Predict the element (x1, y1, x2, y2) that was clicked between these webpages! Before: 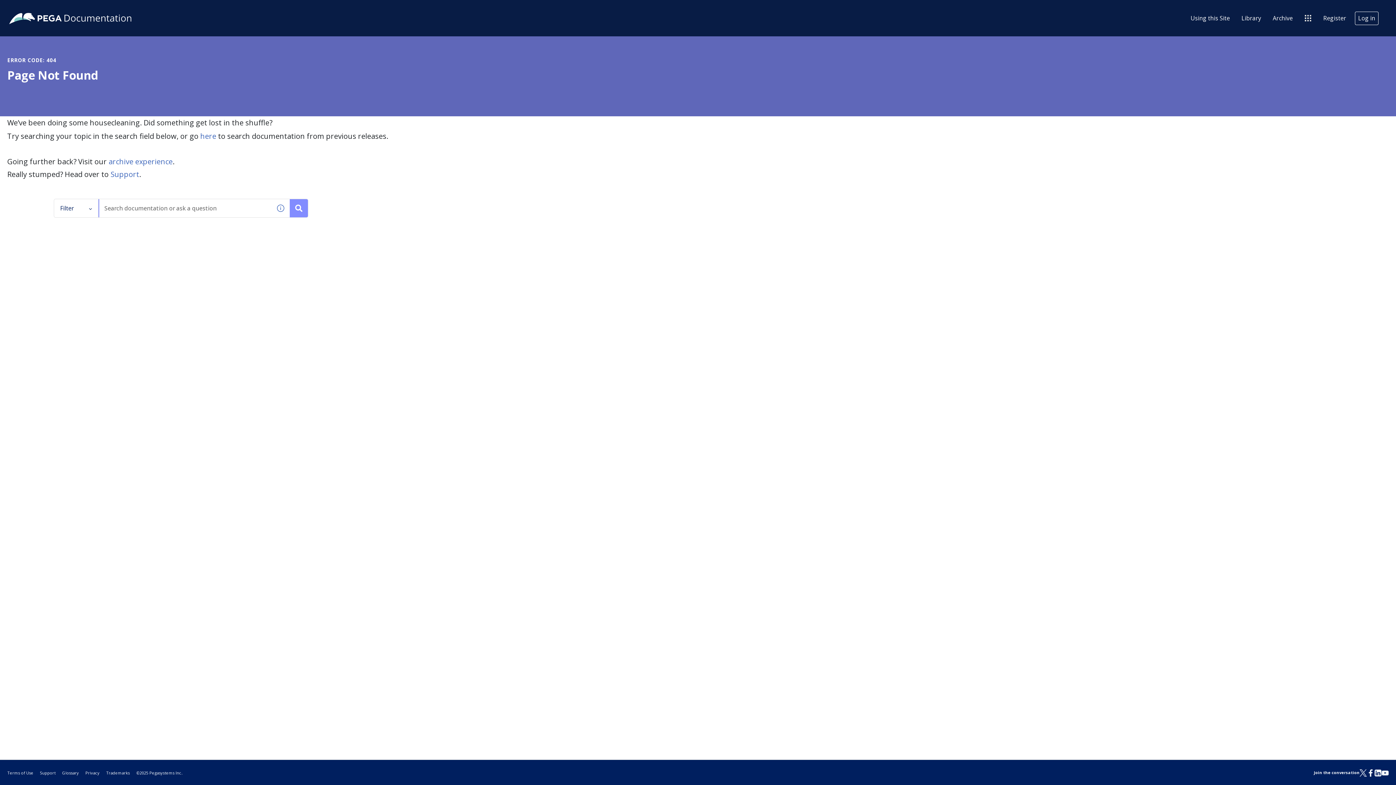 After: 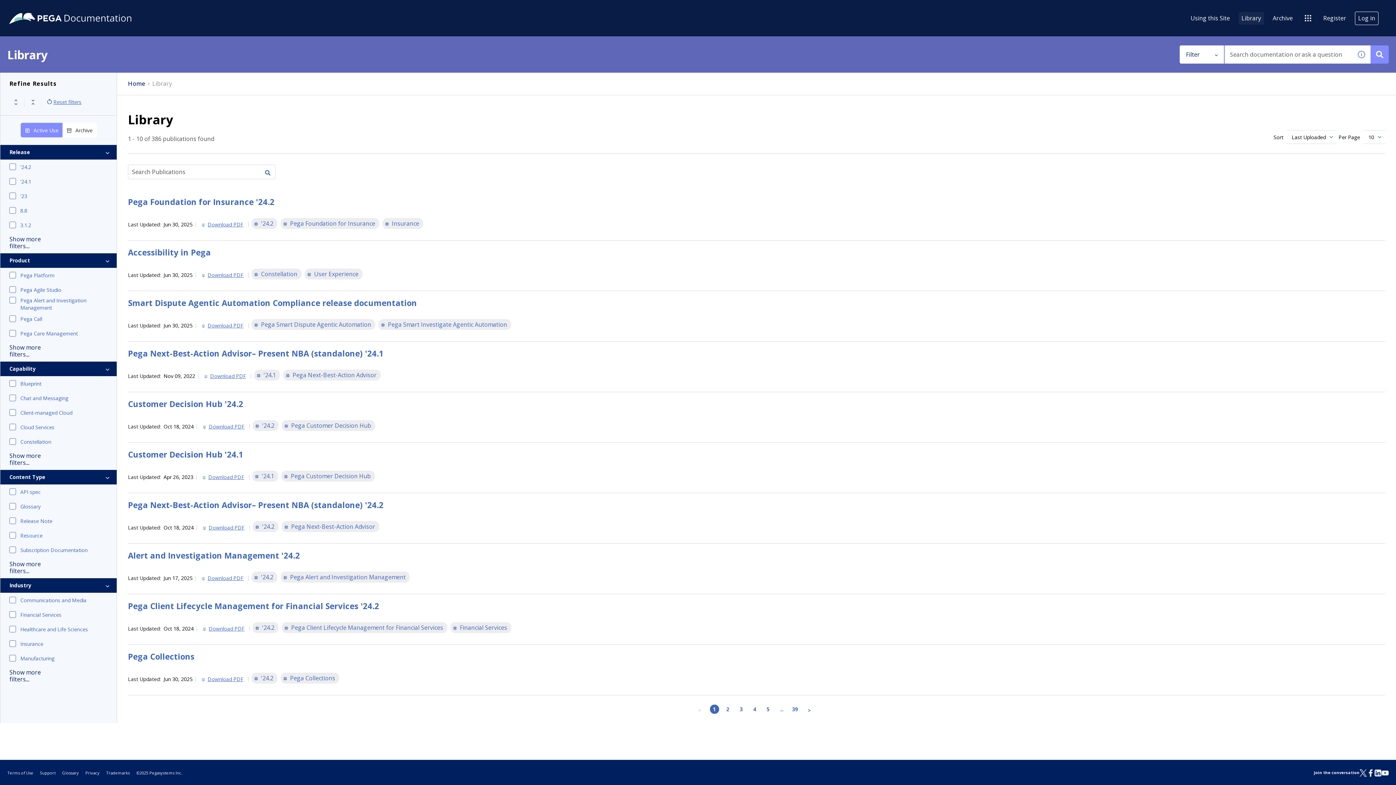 Action: bbox: (1238, 11, 1264, 24) label: Library